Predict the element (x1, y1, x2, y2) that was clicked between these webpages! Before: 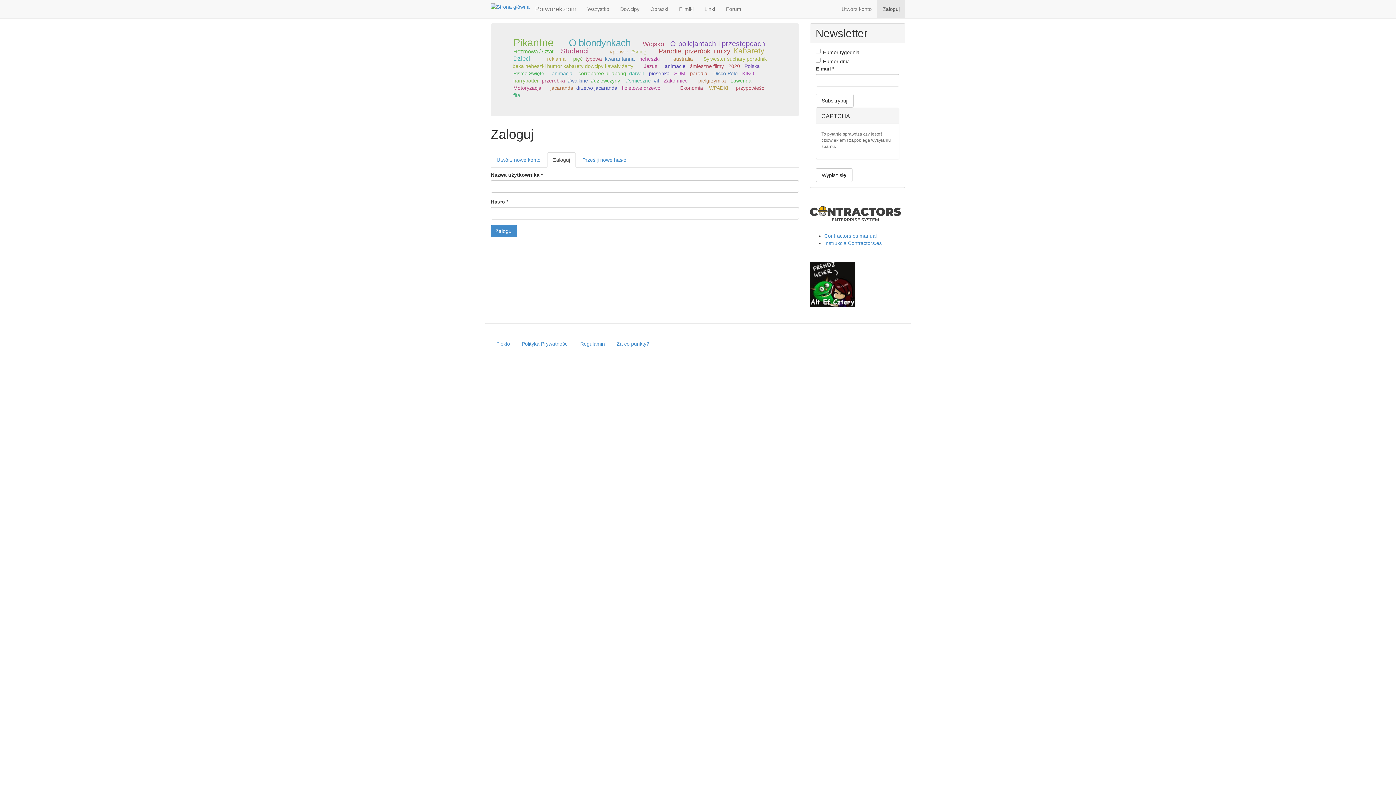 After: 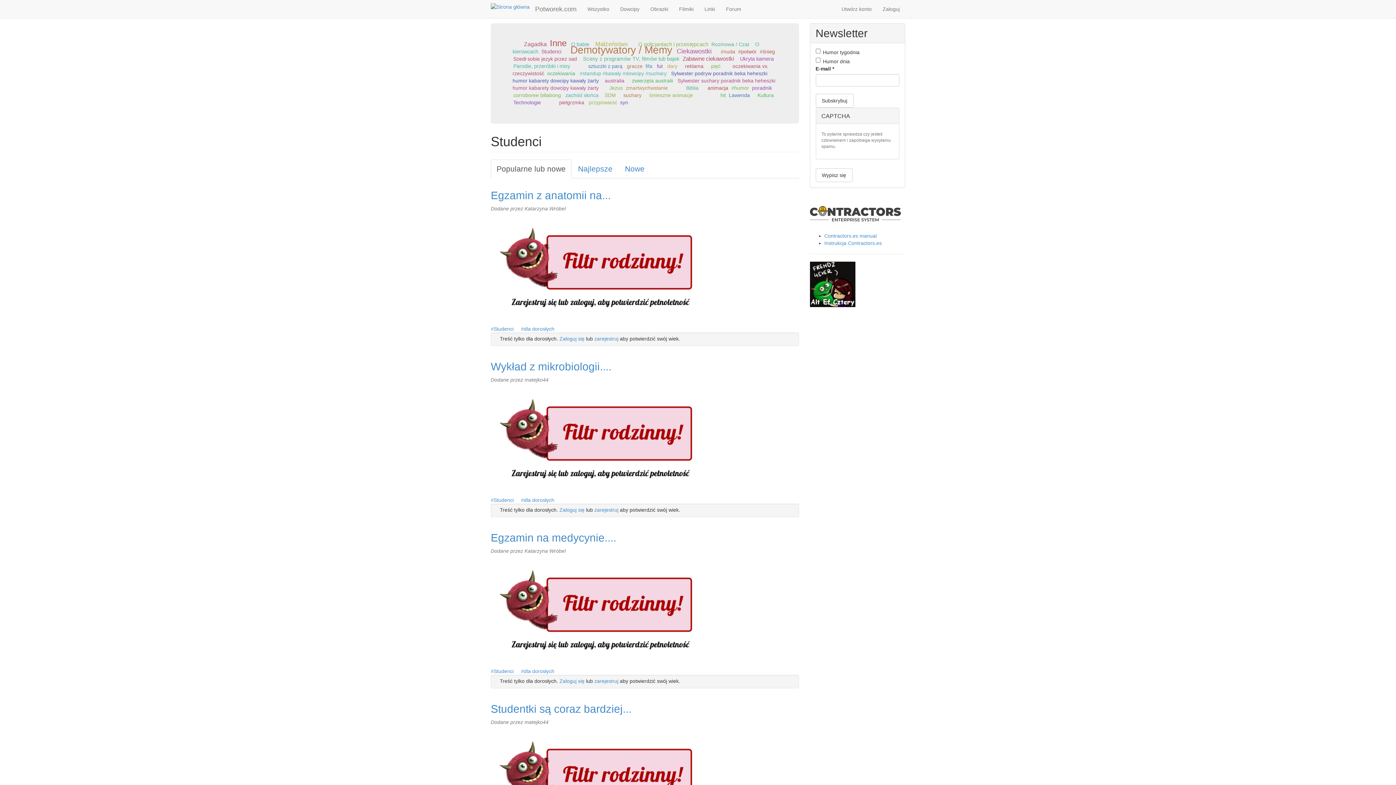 Action: bbox: (561, 47, 588, 54) label: Studenci